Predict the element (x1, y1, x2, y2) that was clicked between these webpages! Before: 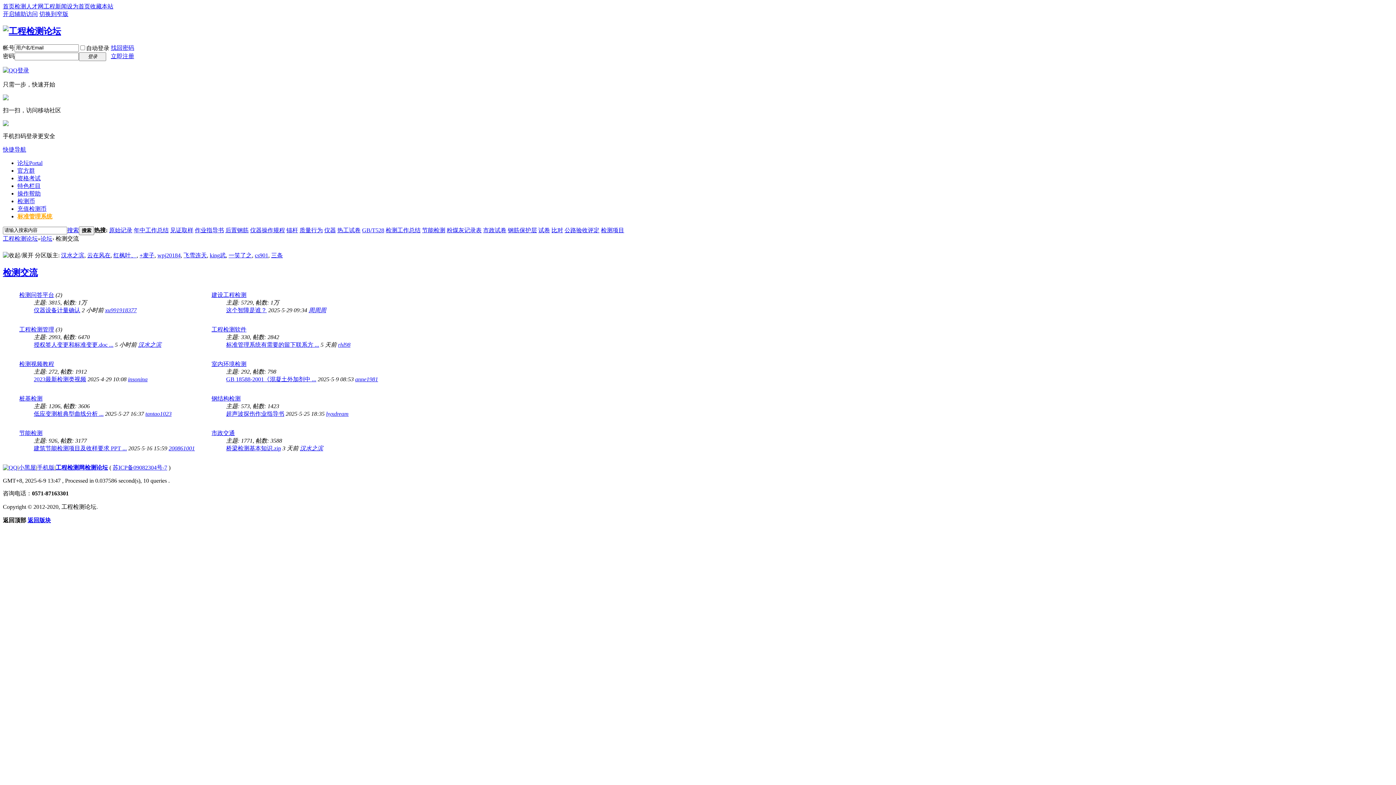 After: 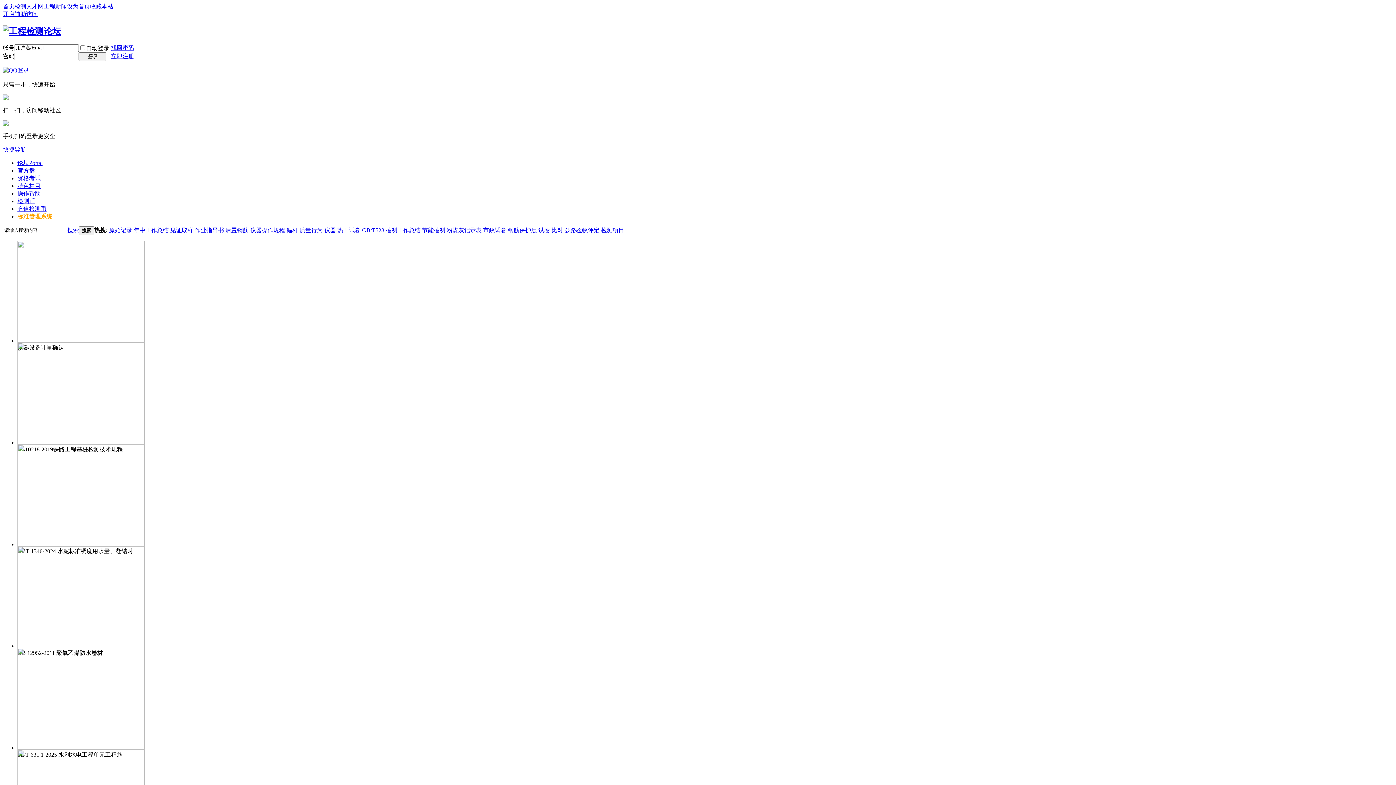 Action: bbox: (90, 3, 113, 9) label: 收藏本站